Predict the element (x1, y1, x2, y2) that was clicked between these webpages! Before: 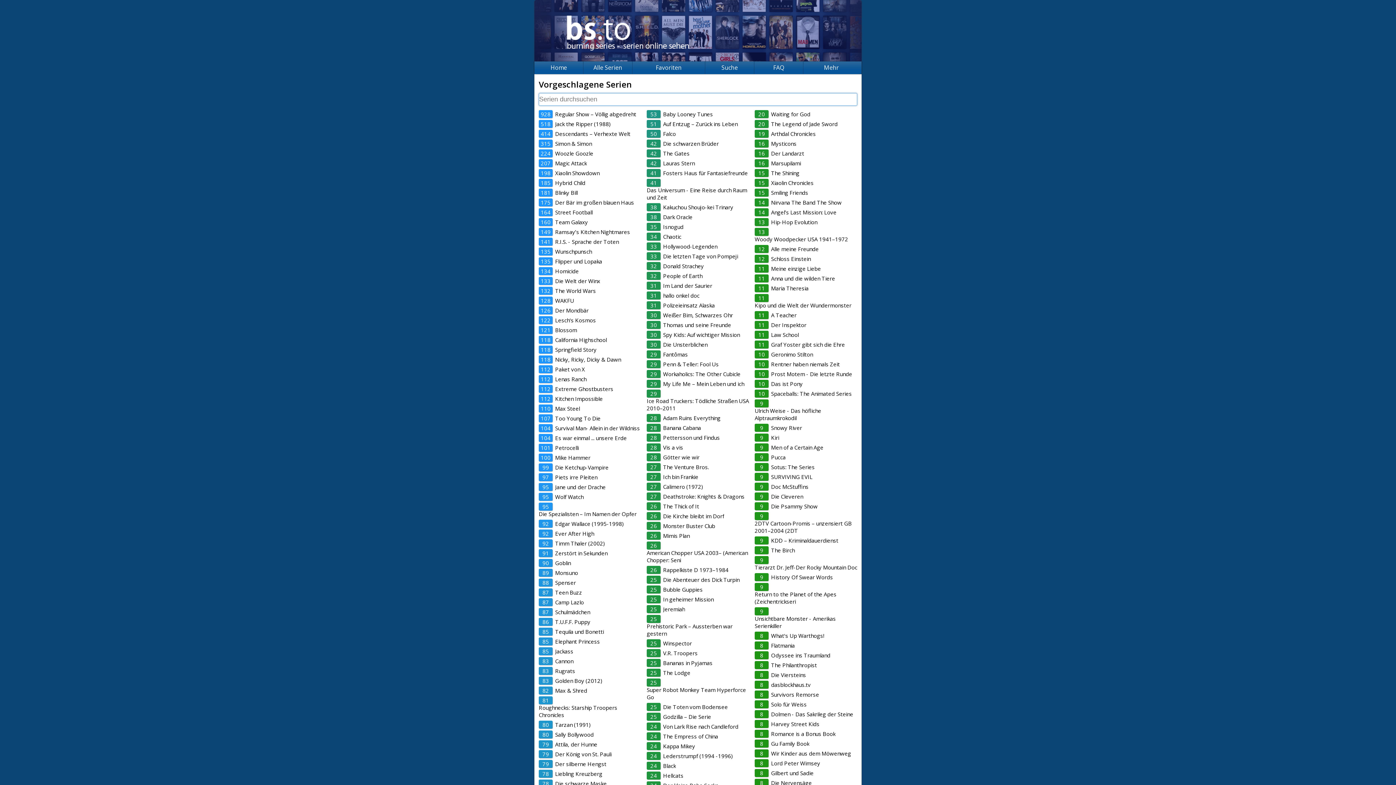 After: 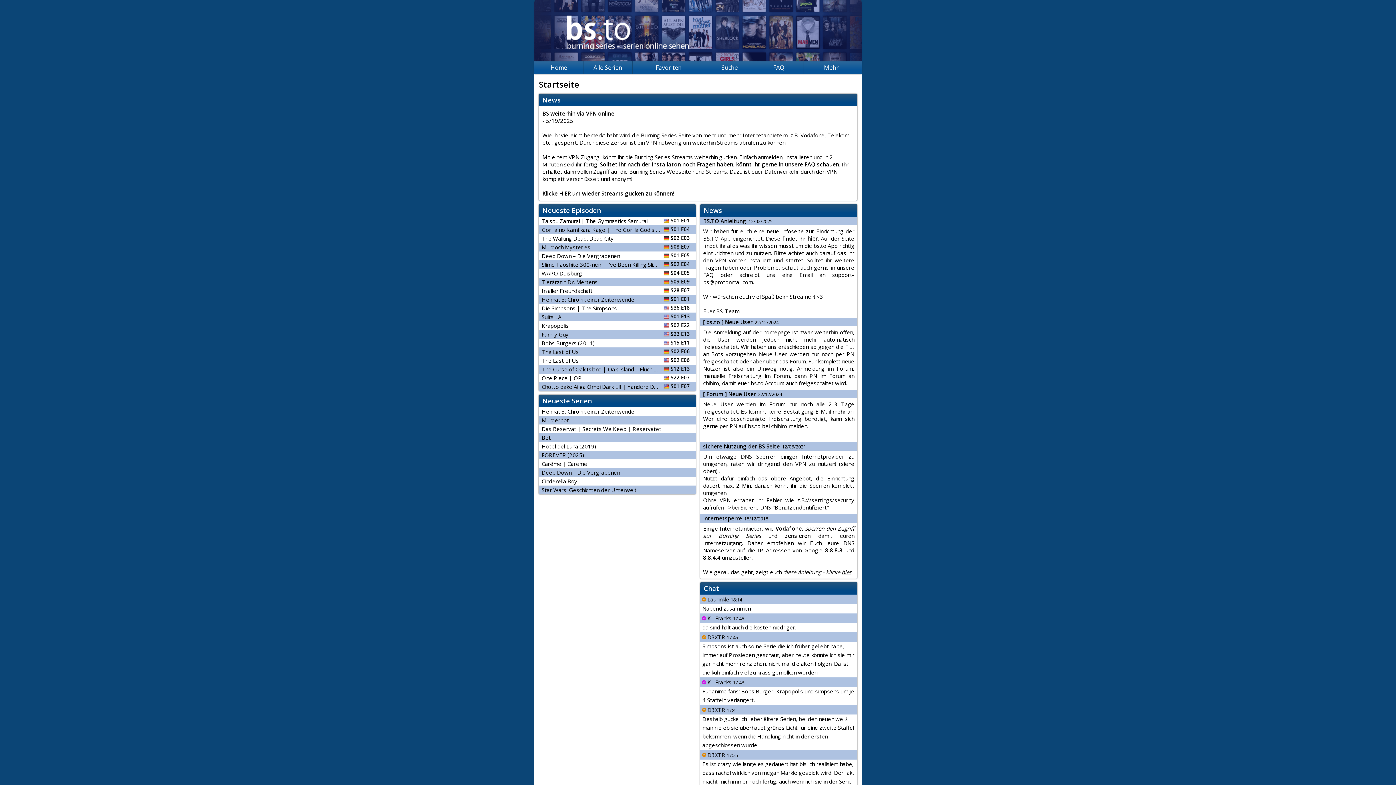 Action: label: Home bbox: (534, 61, 583, 74)